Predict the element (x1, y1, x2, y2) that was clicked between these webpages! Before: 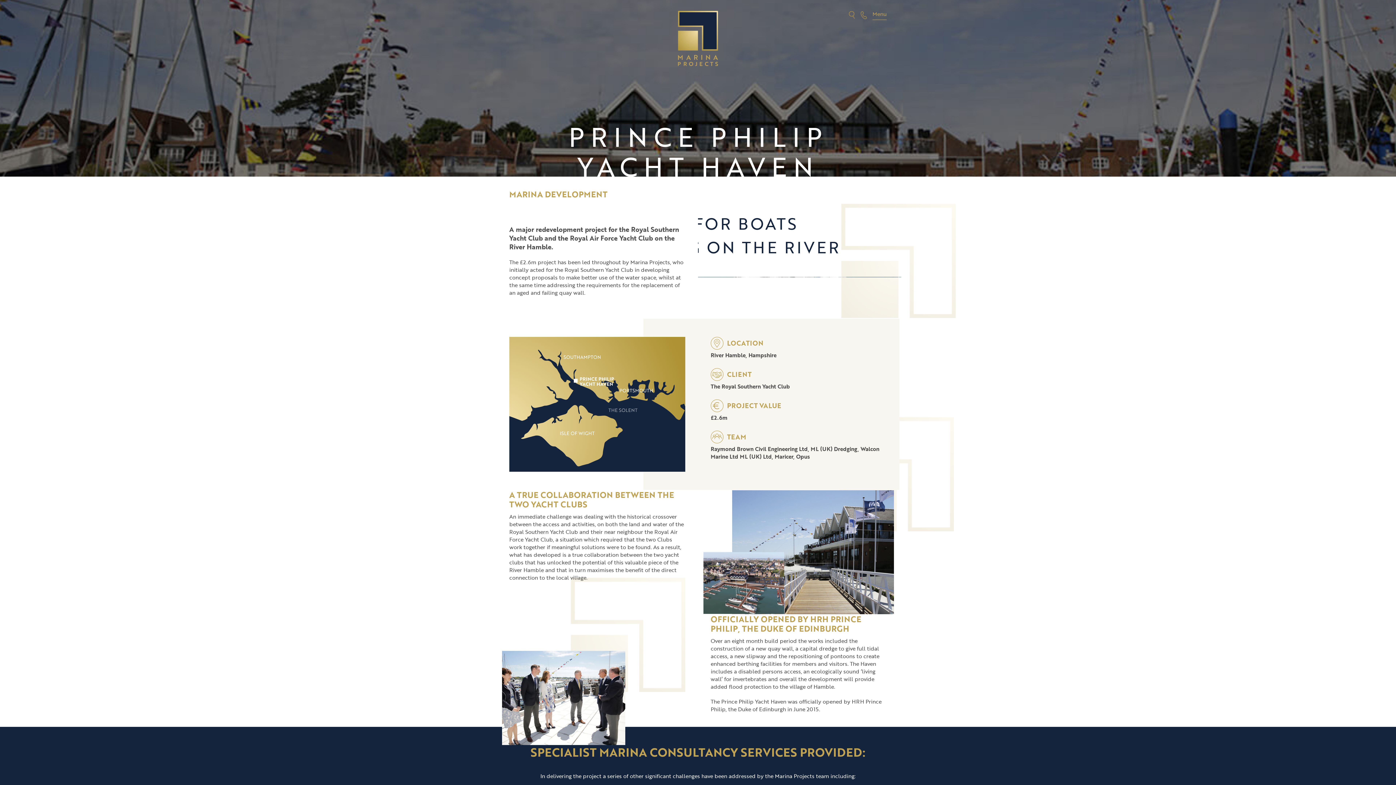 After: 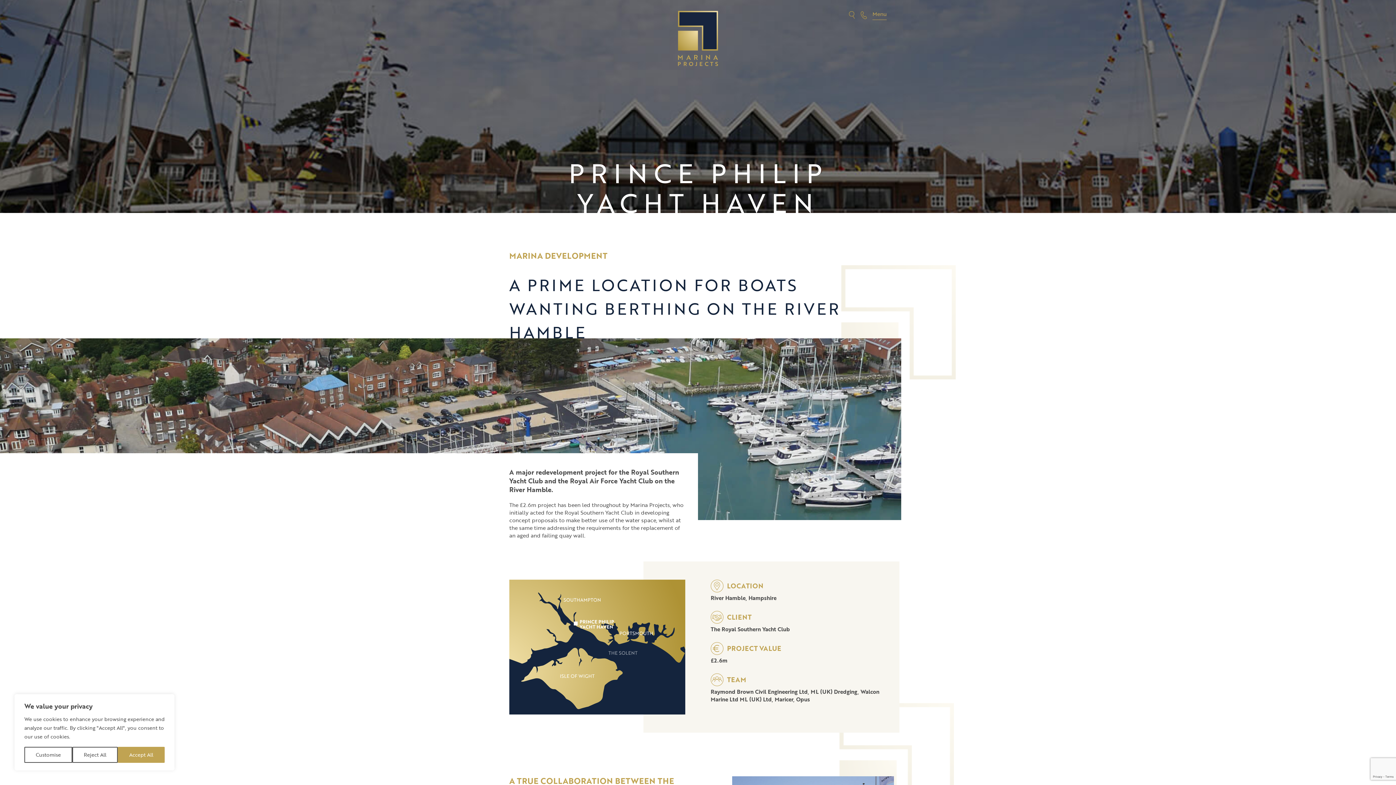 Action: bbox: (860, 10, 867, 18)